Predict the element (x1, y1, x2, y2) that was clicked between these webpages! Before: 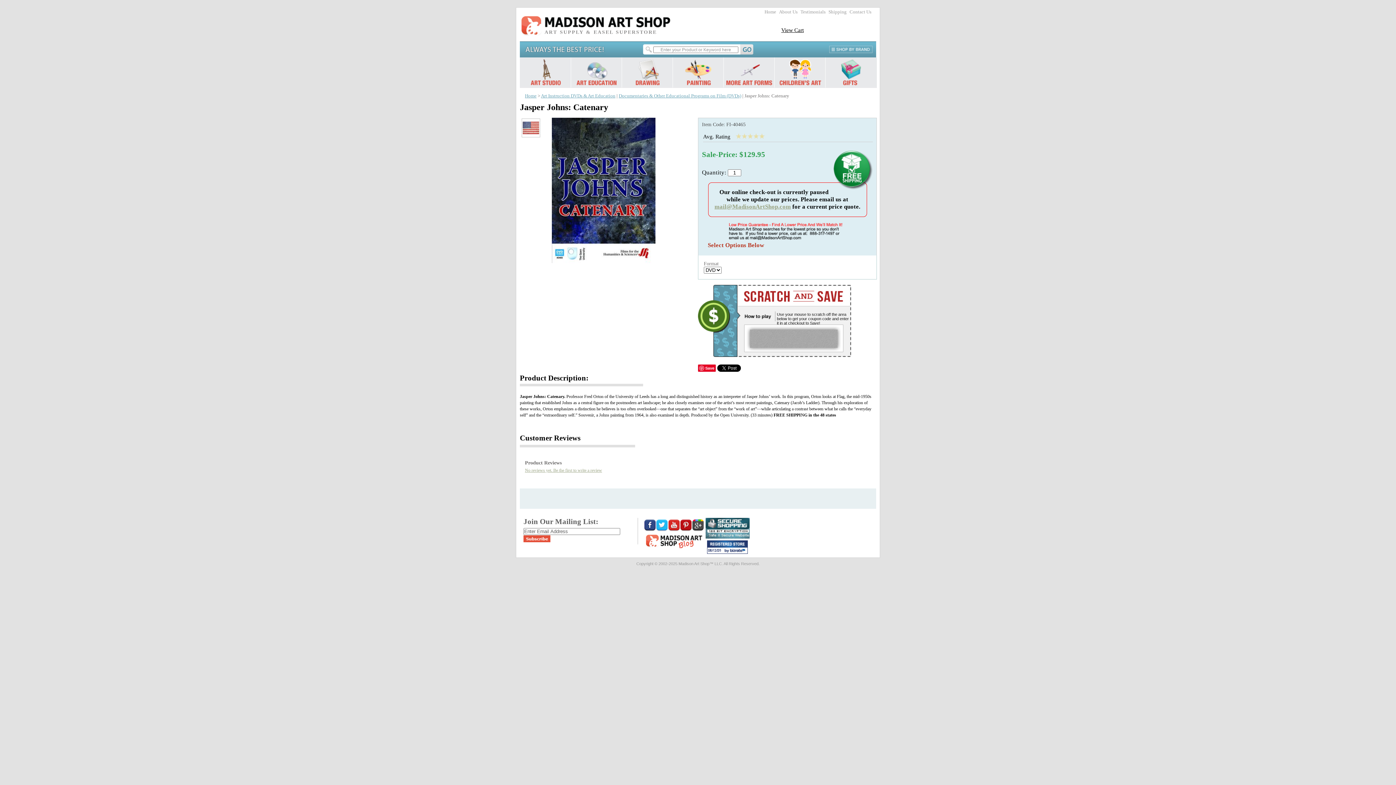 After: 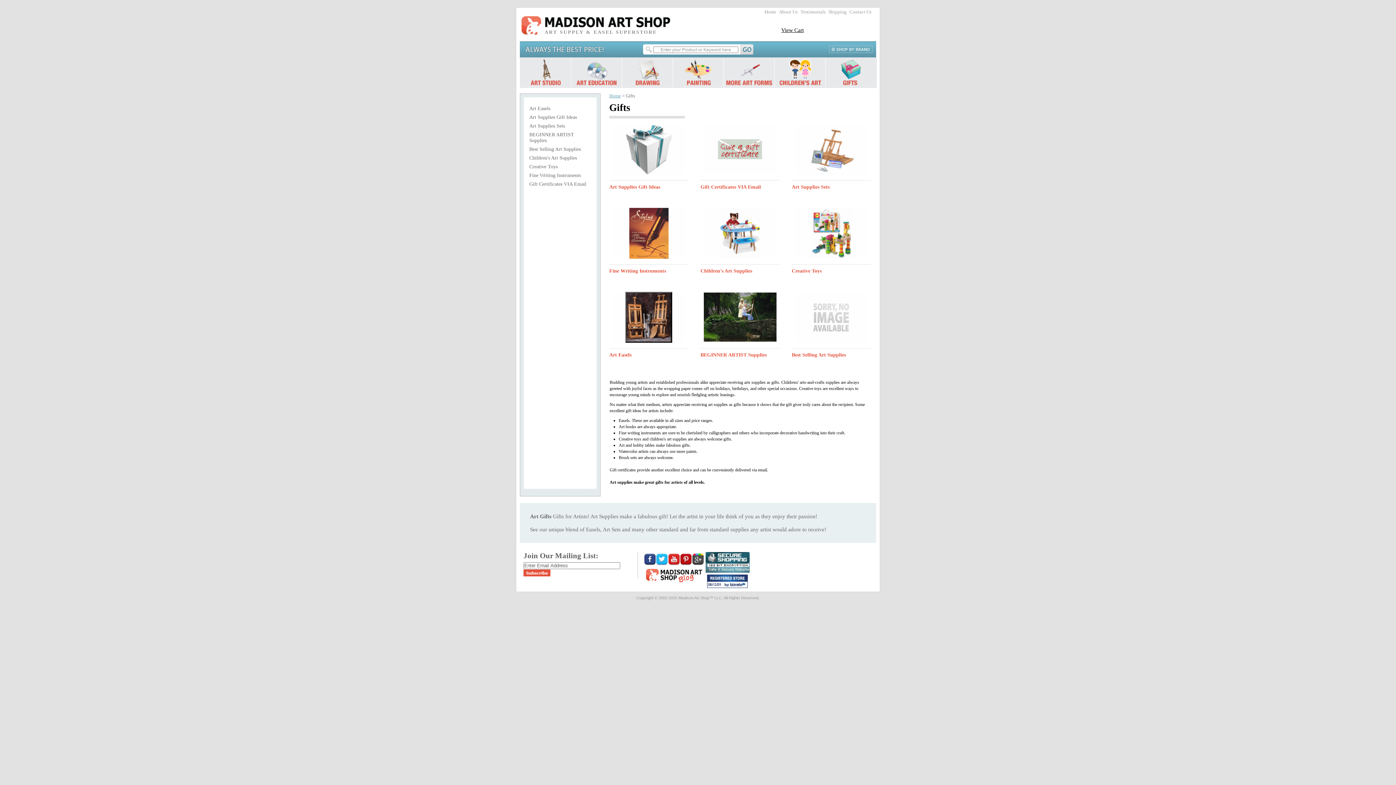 Action: bbox: (825, 57, 876, 87)